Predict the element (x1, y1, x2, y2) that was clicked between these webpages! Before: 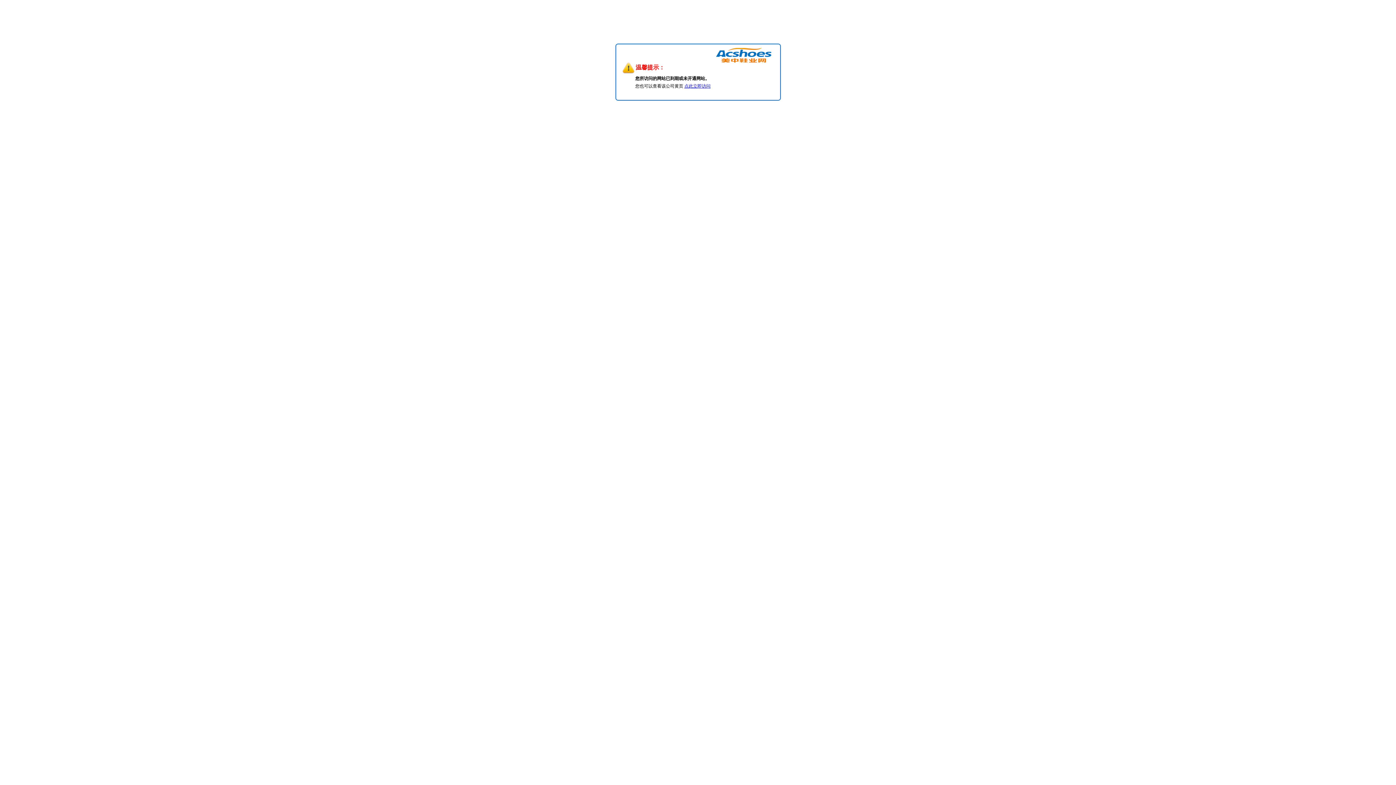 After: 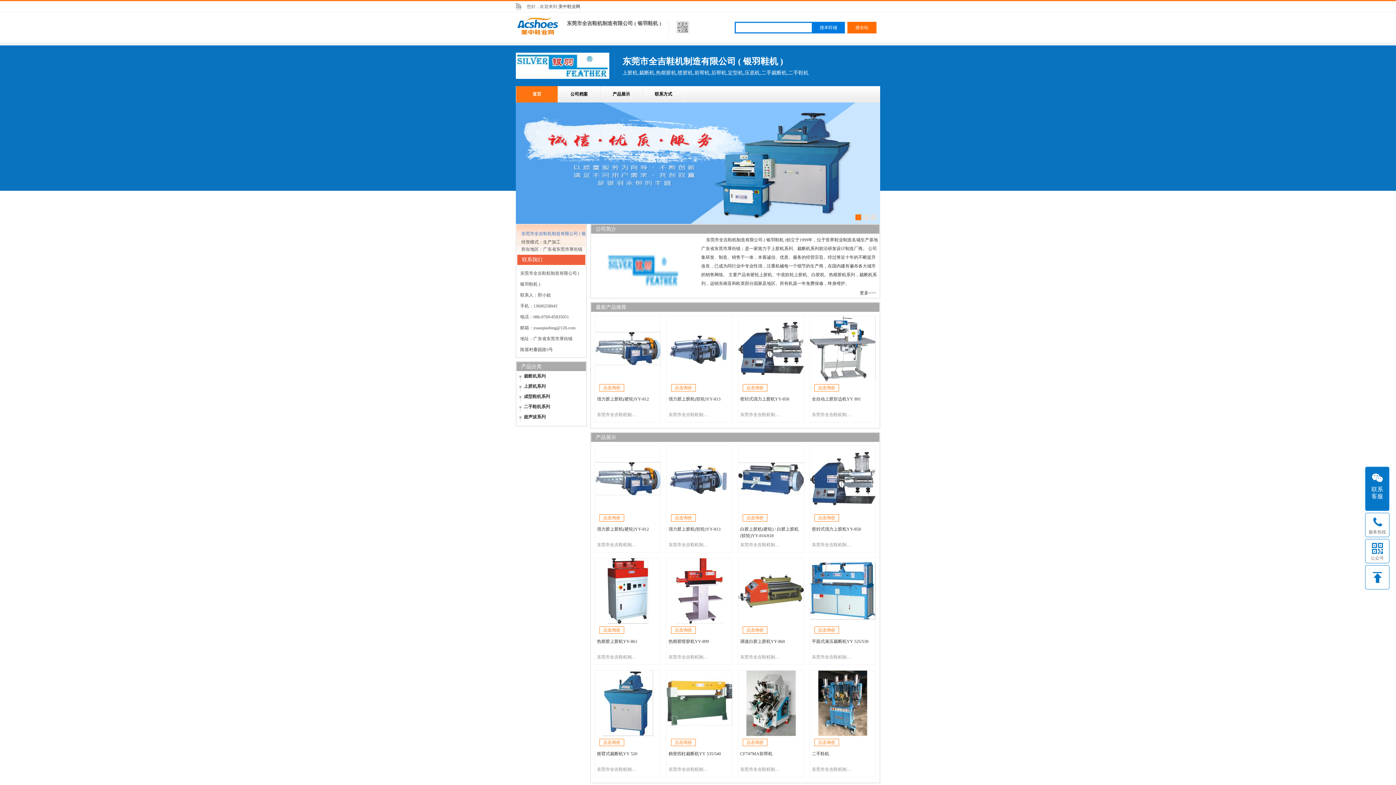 Action: bbox: (684, 83, 710, 88) label: 点此立即访问